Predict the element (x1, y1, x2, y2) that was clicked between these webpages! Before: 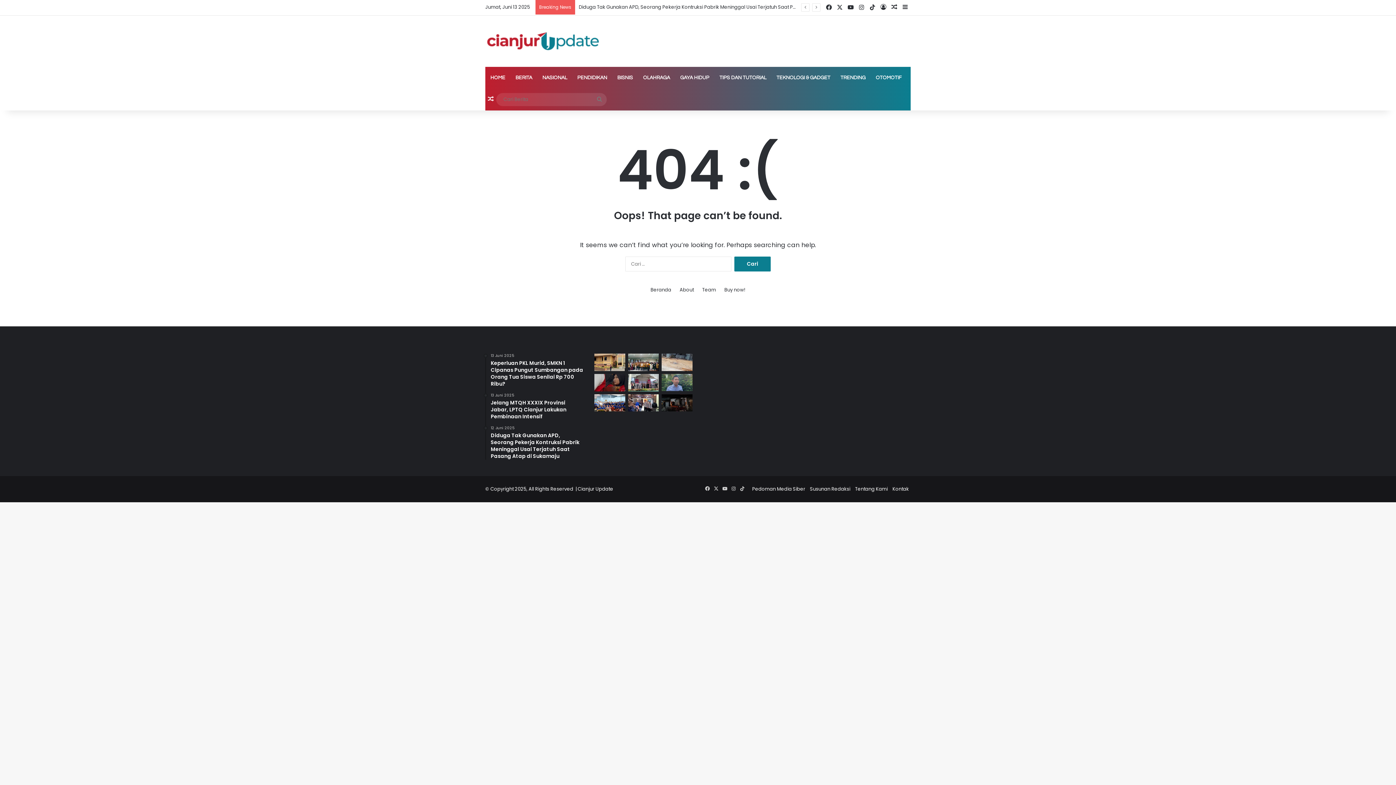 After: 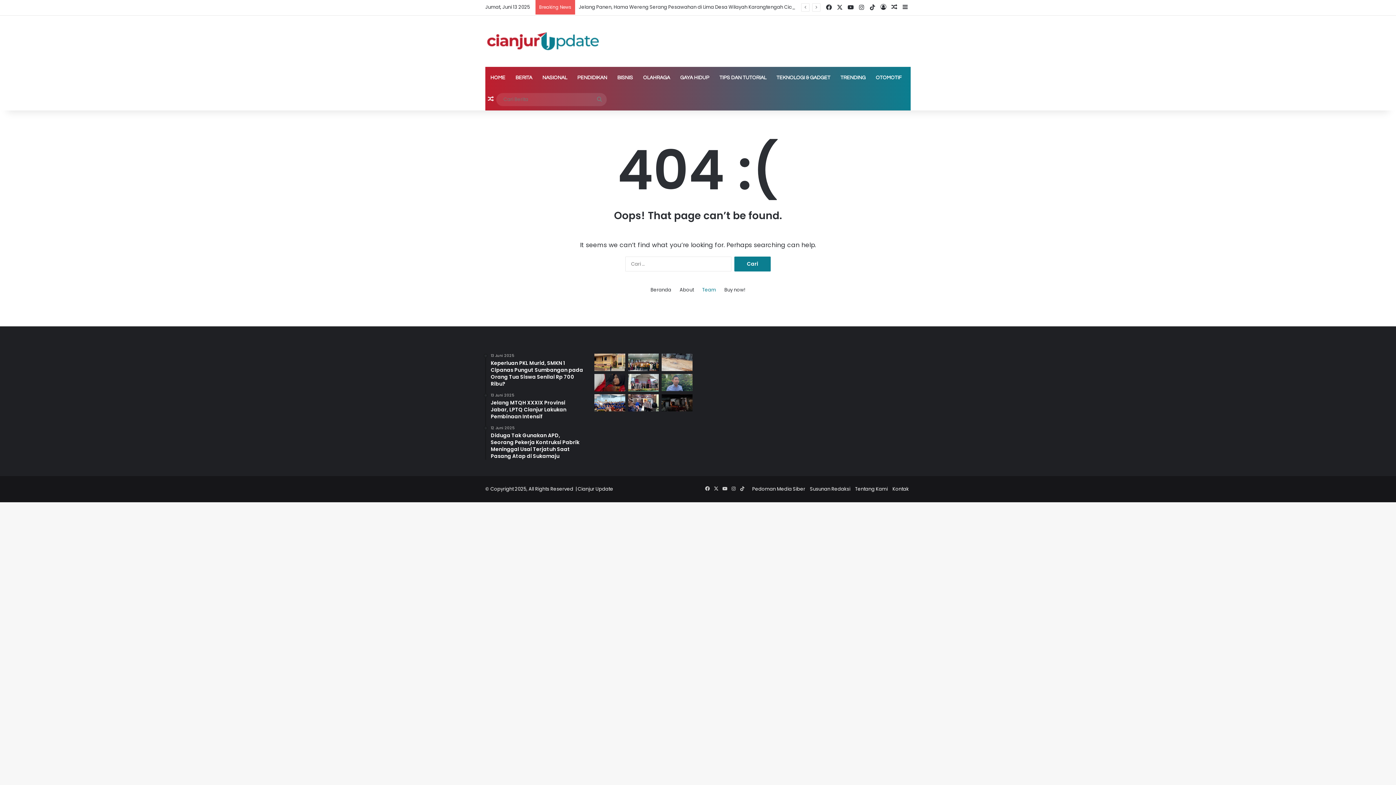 Action: bbox: (702, 286, 716, 293) label: Team